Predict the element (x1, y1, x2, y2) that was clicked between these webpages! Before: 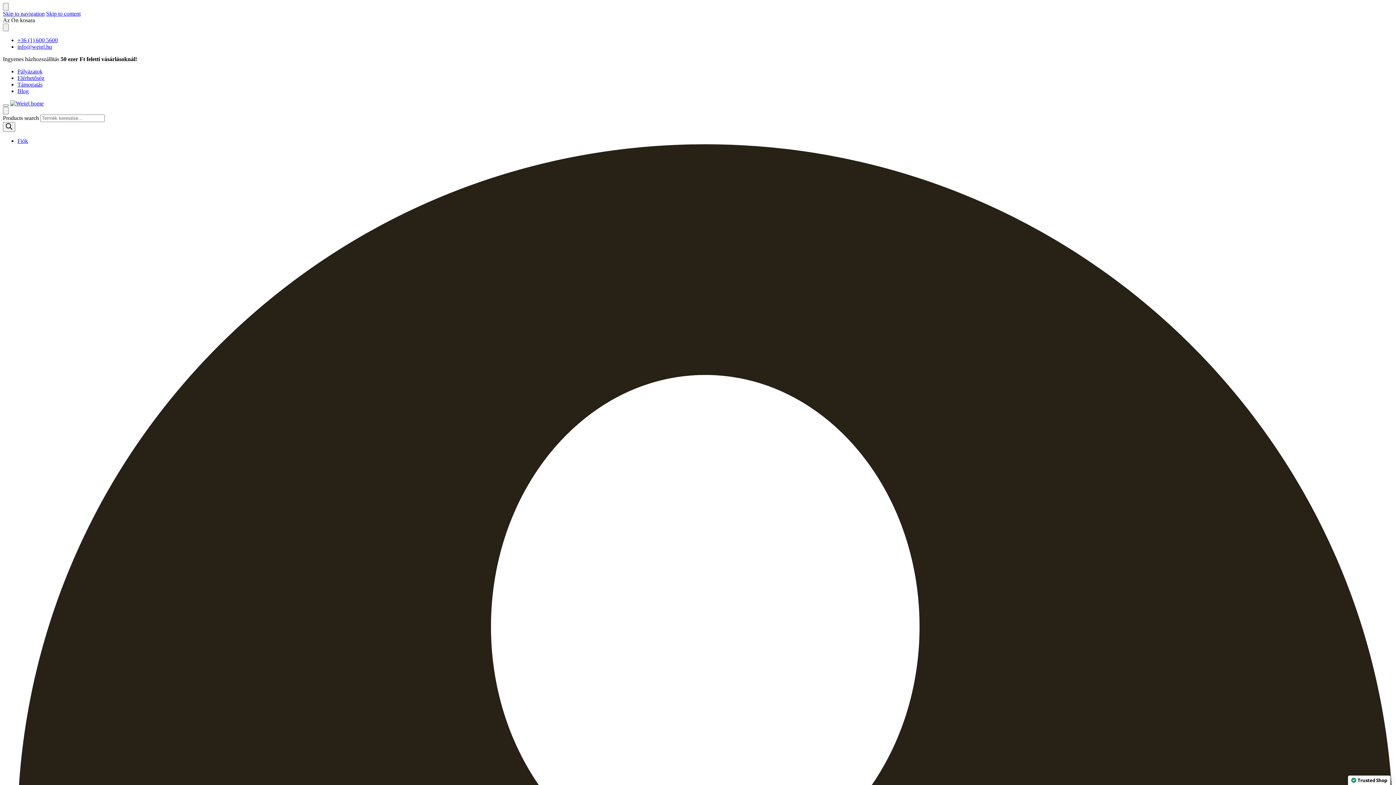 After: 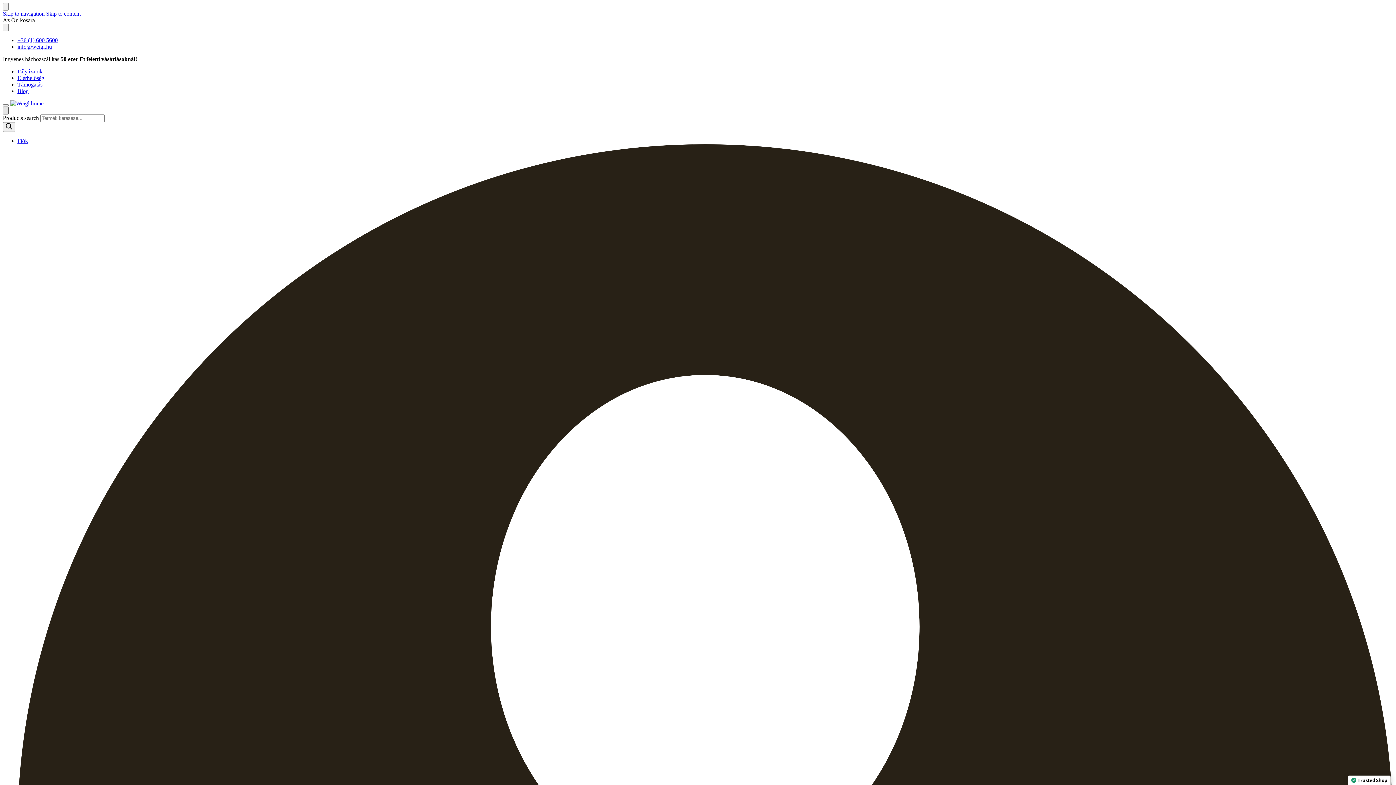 Action: label: Search toggle bbox: (2, 106, 8, 114)